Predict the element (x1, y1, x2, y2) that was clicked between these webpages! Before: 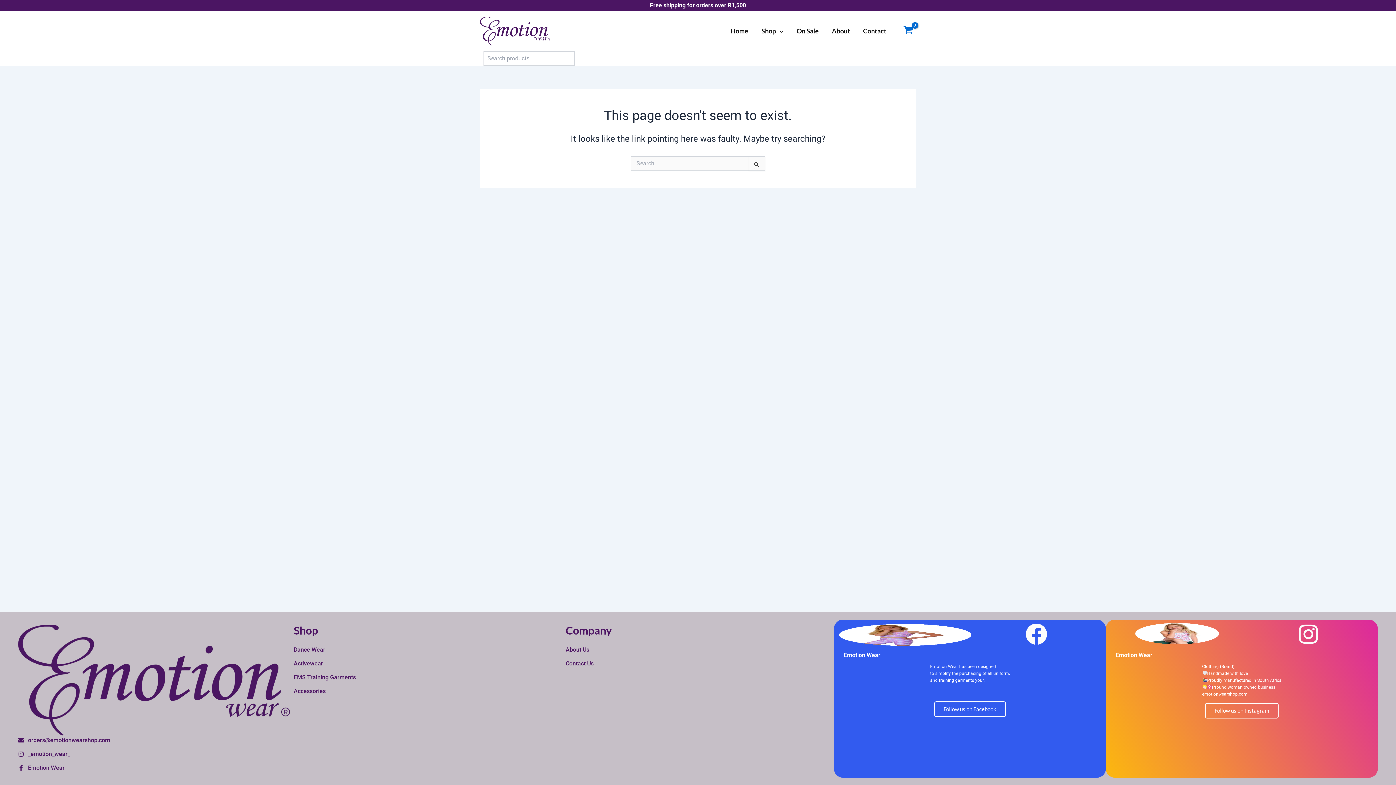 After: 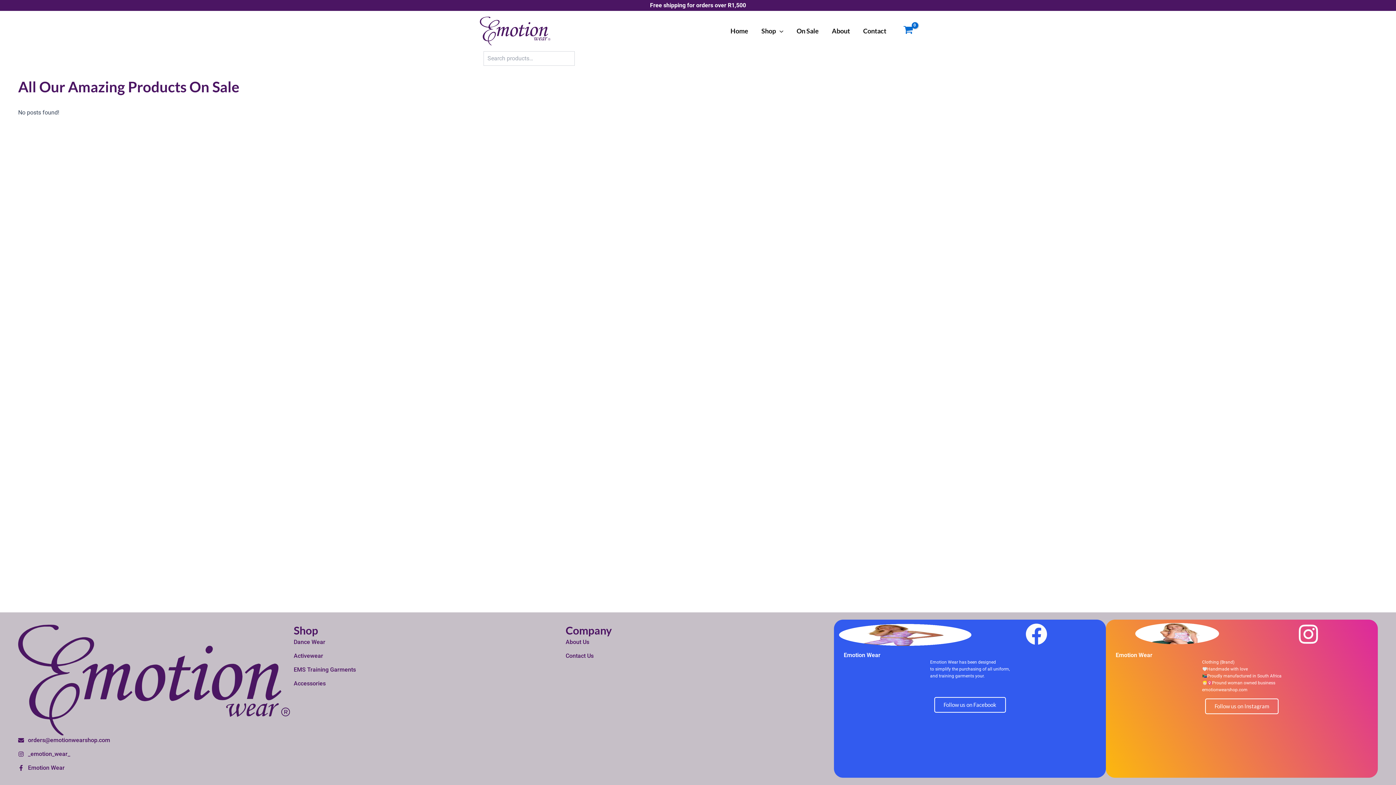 Action: bbox: (790, 25, 825, 36) label: On Sale